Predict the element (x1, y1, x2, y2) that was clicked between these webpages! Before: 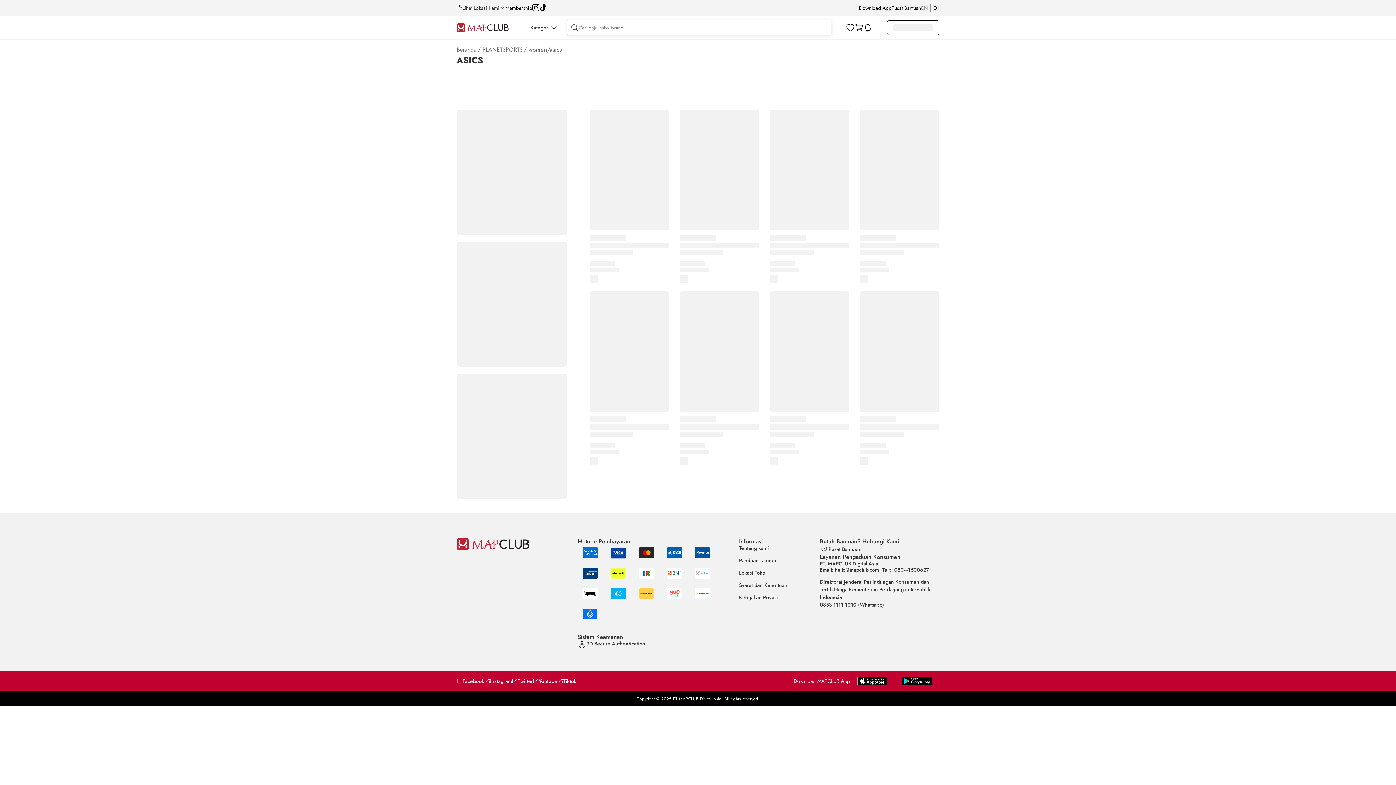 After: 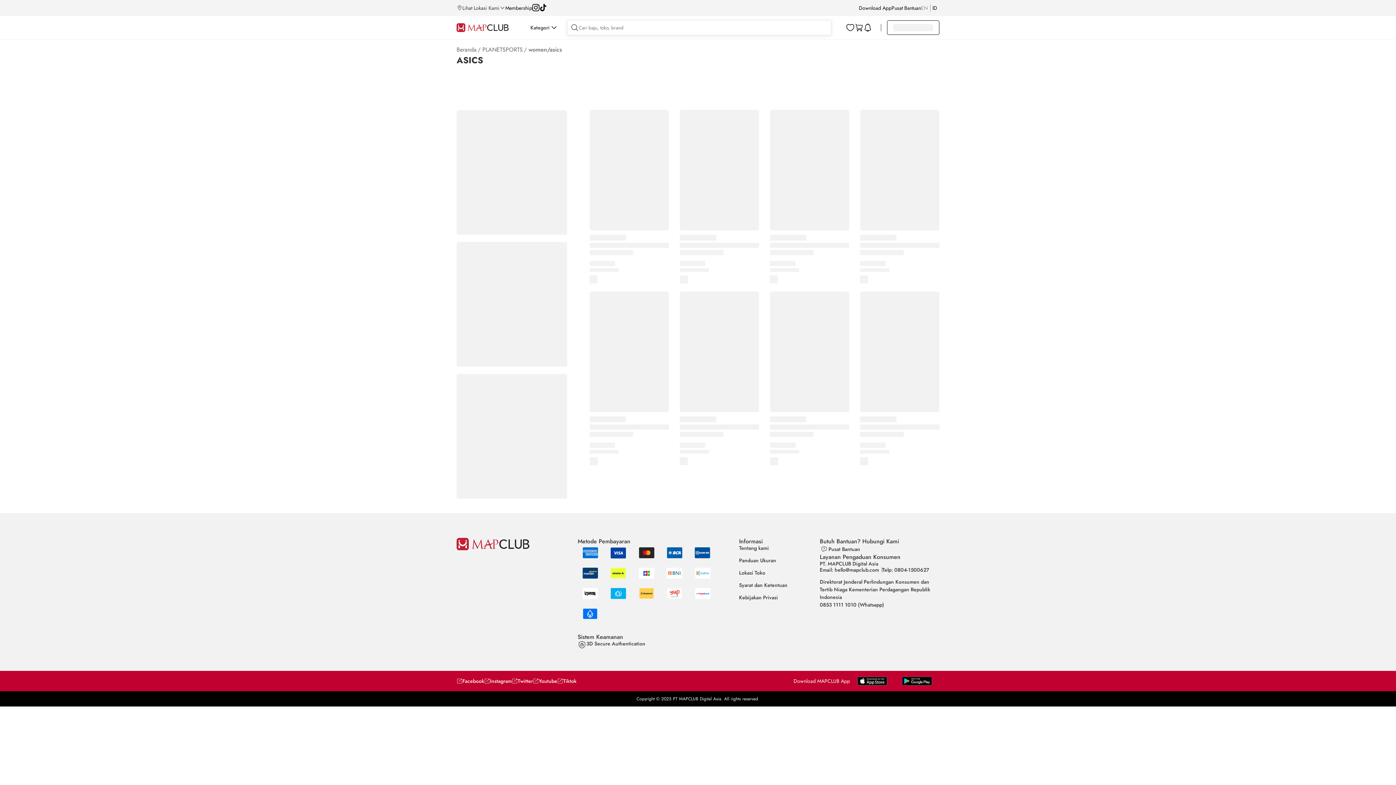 Action: bbox: (894, 681, 939, 687)